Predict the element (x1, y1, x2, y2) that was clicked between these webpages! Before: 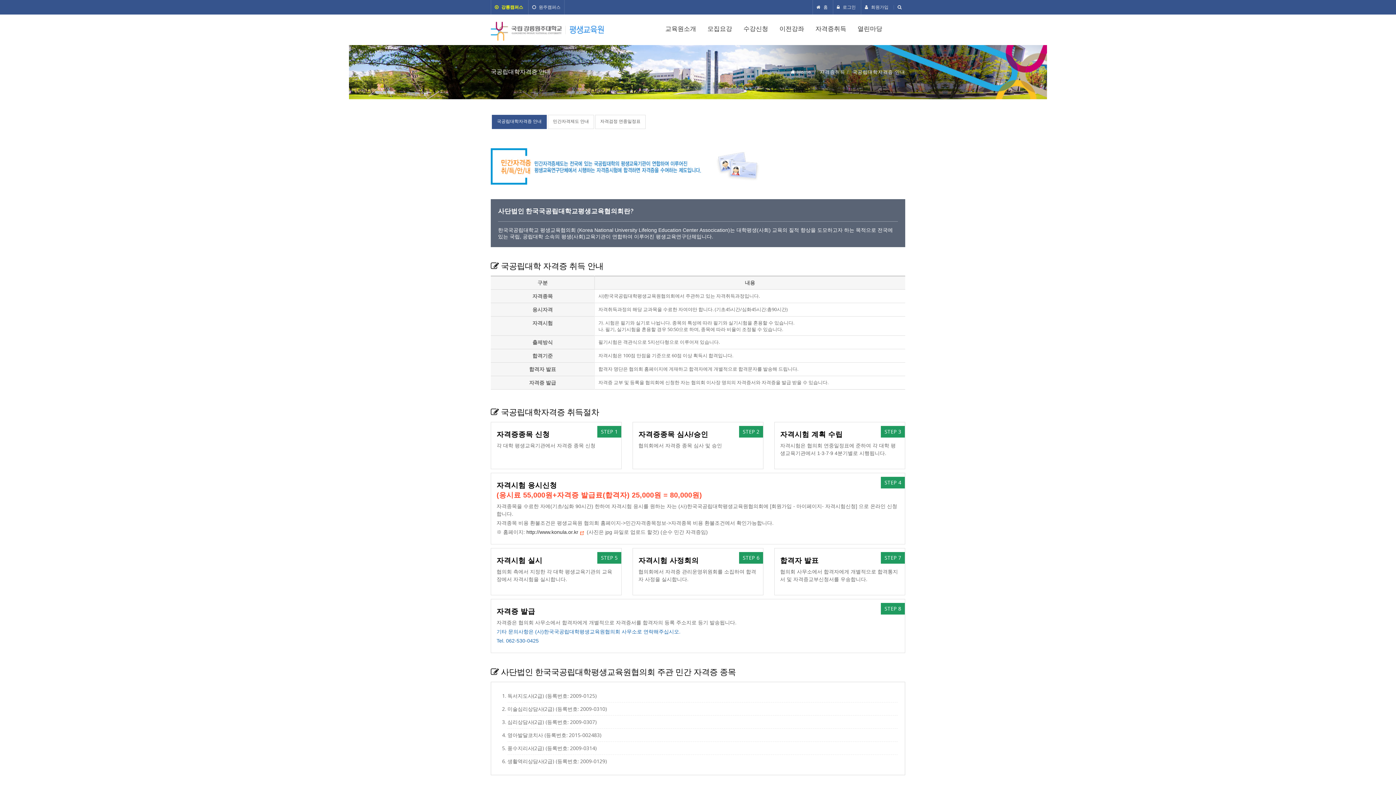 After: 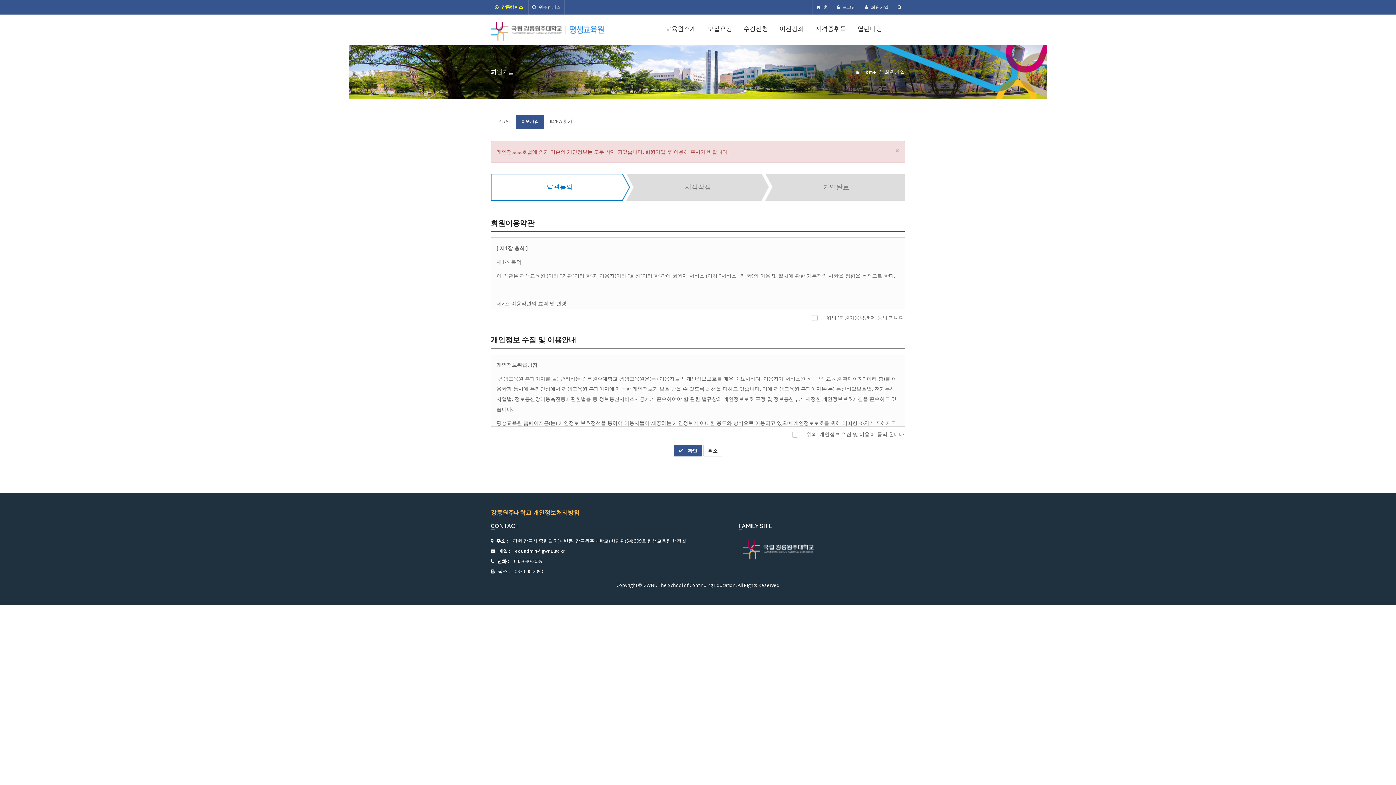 Action: label:  회원가입 bbox: (865, 4, 888, 10)